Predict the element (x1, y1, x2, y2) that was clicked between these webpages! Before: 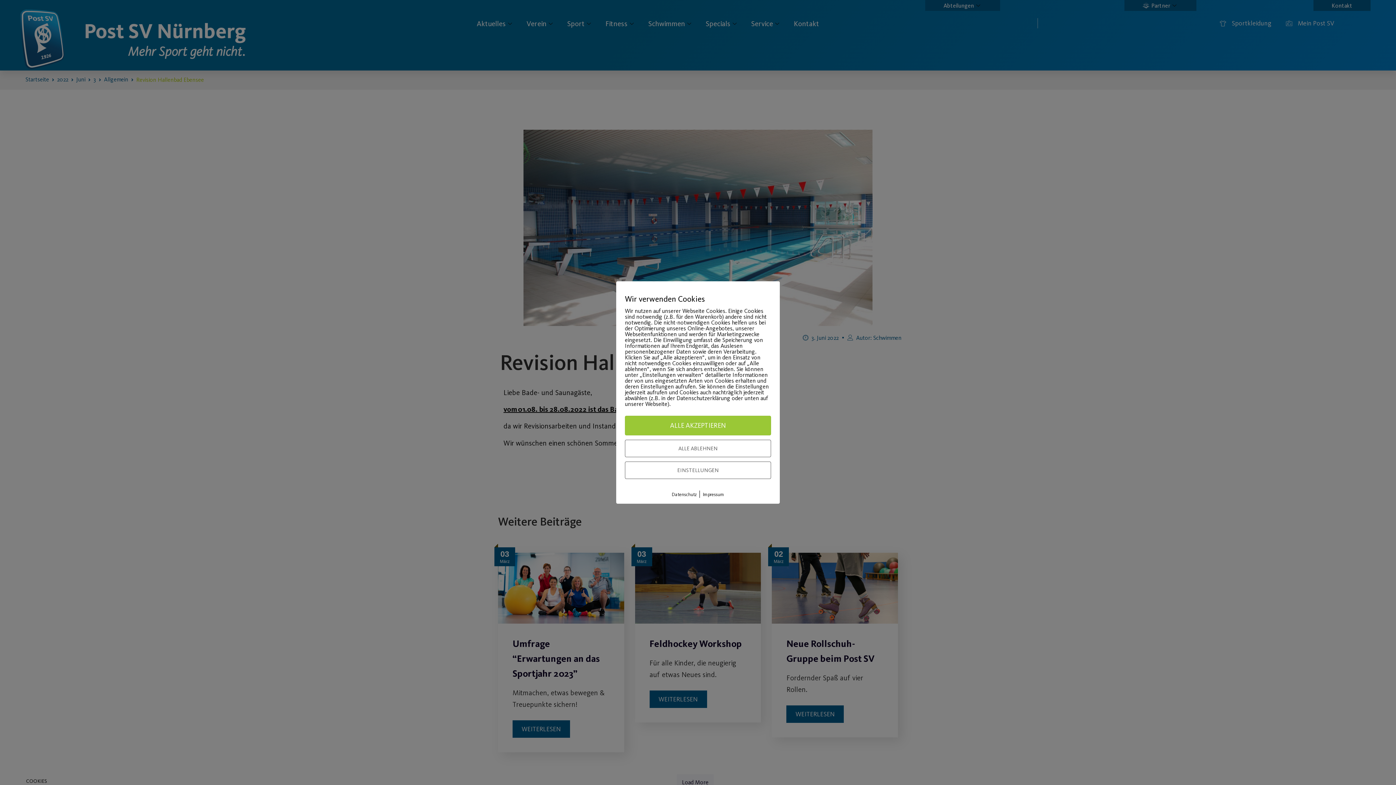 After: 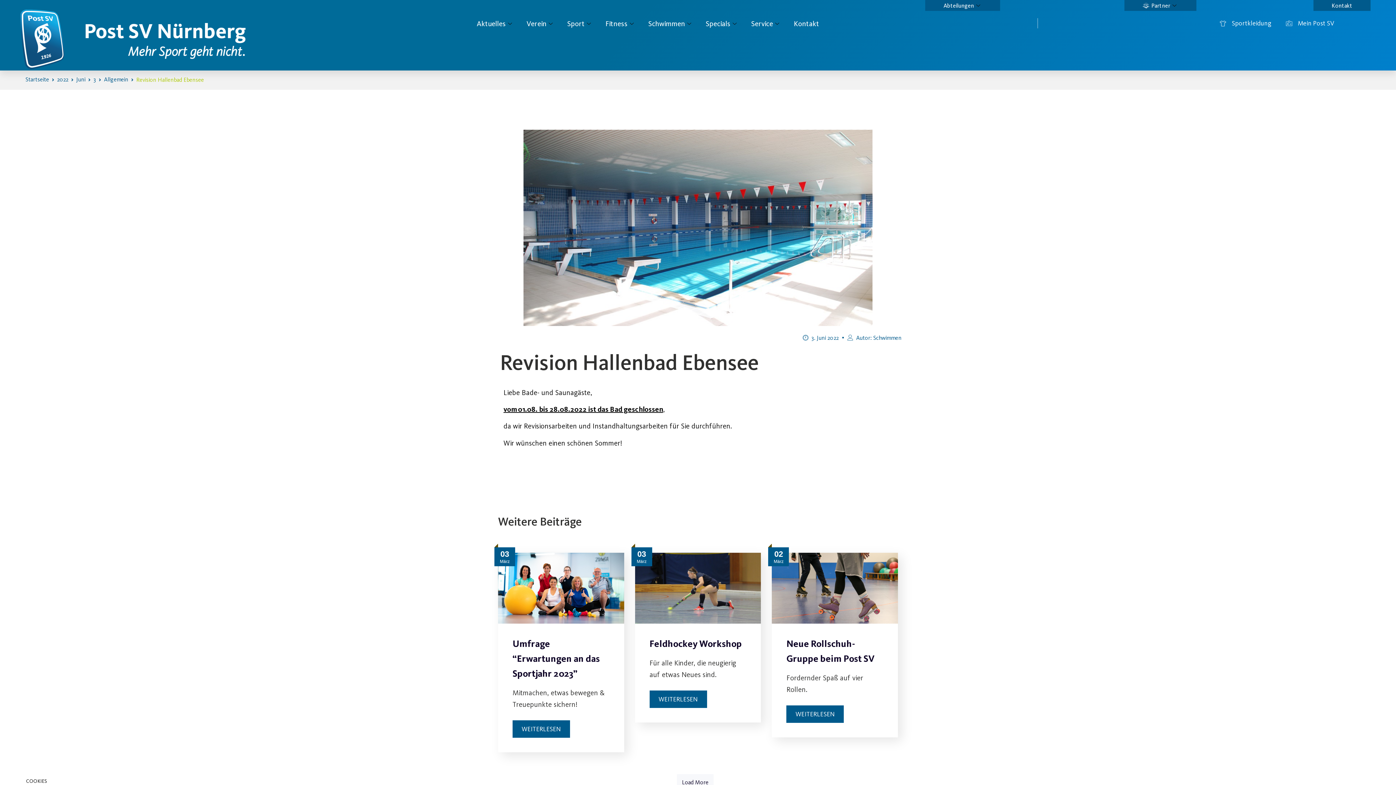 Action: label: ALLE ABLEHNEN bbox: (625, 440, 771, 457)